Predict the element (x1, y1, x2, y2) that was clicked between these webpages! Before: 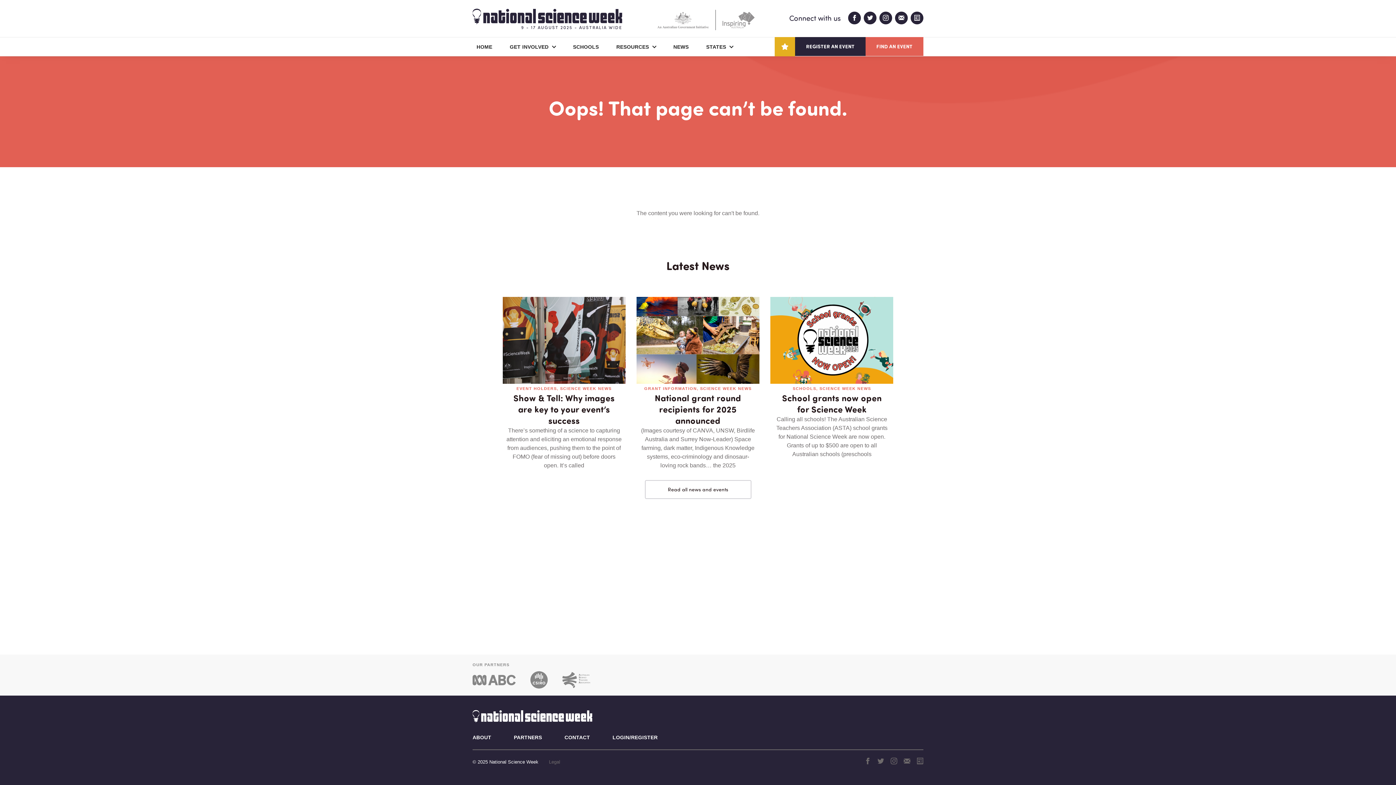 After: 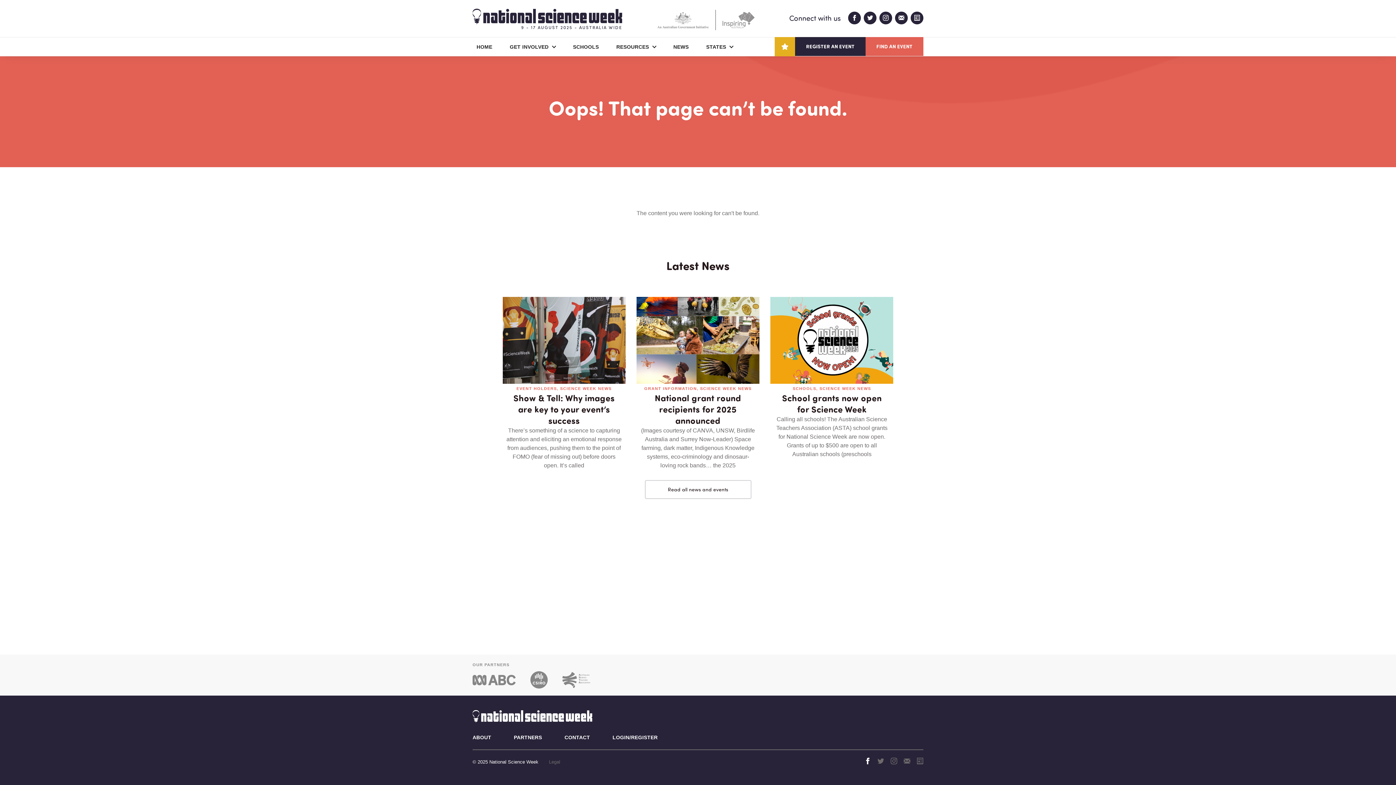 Action: bbox: (864, 758, 871, 765)